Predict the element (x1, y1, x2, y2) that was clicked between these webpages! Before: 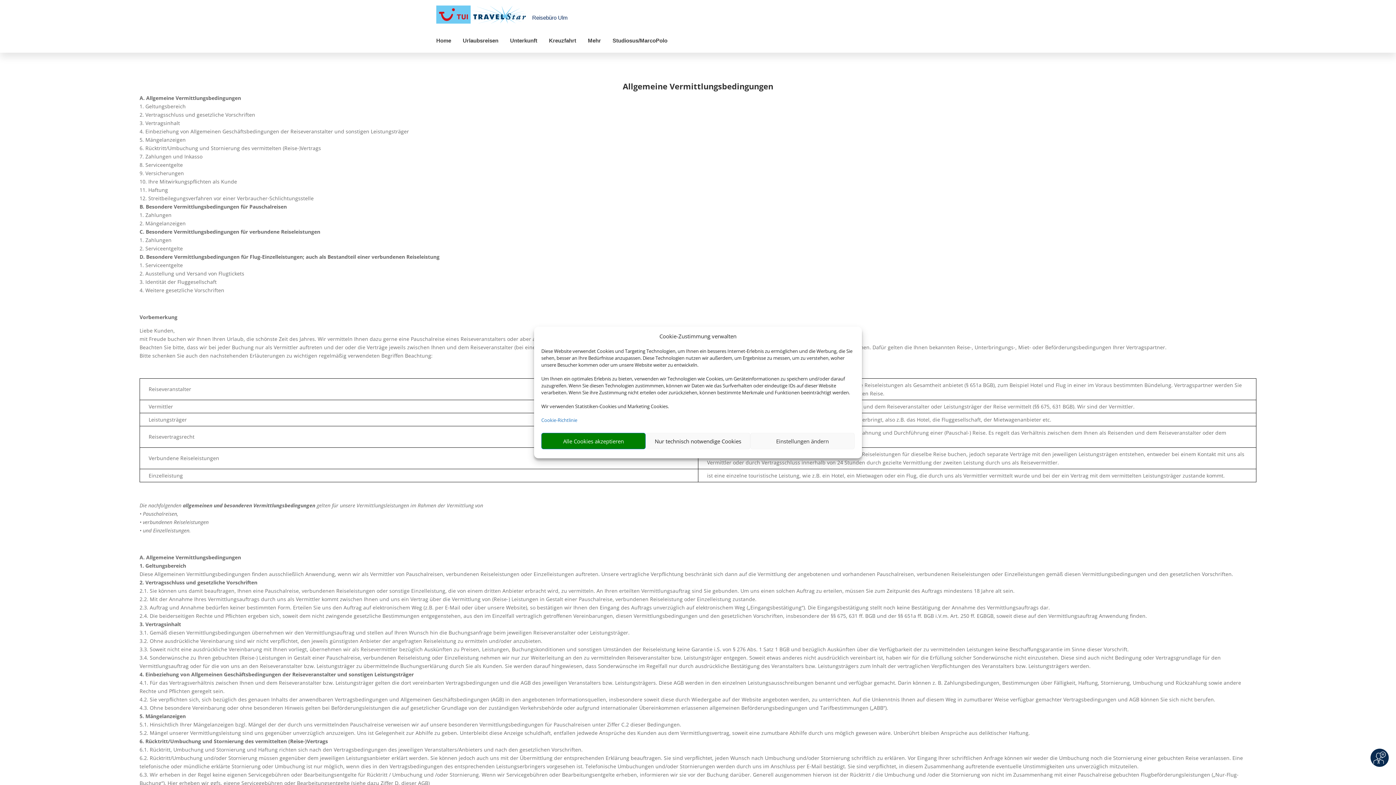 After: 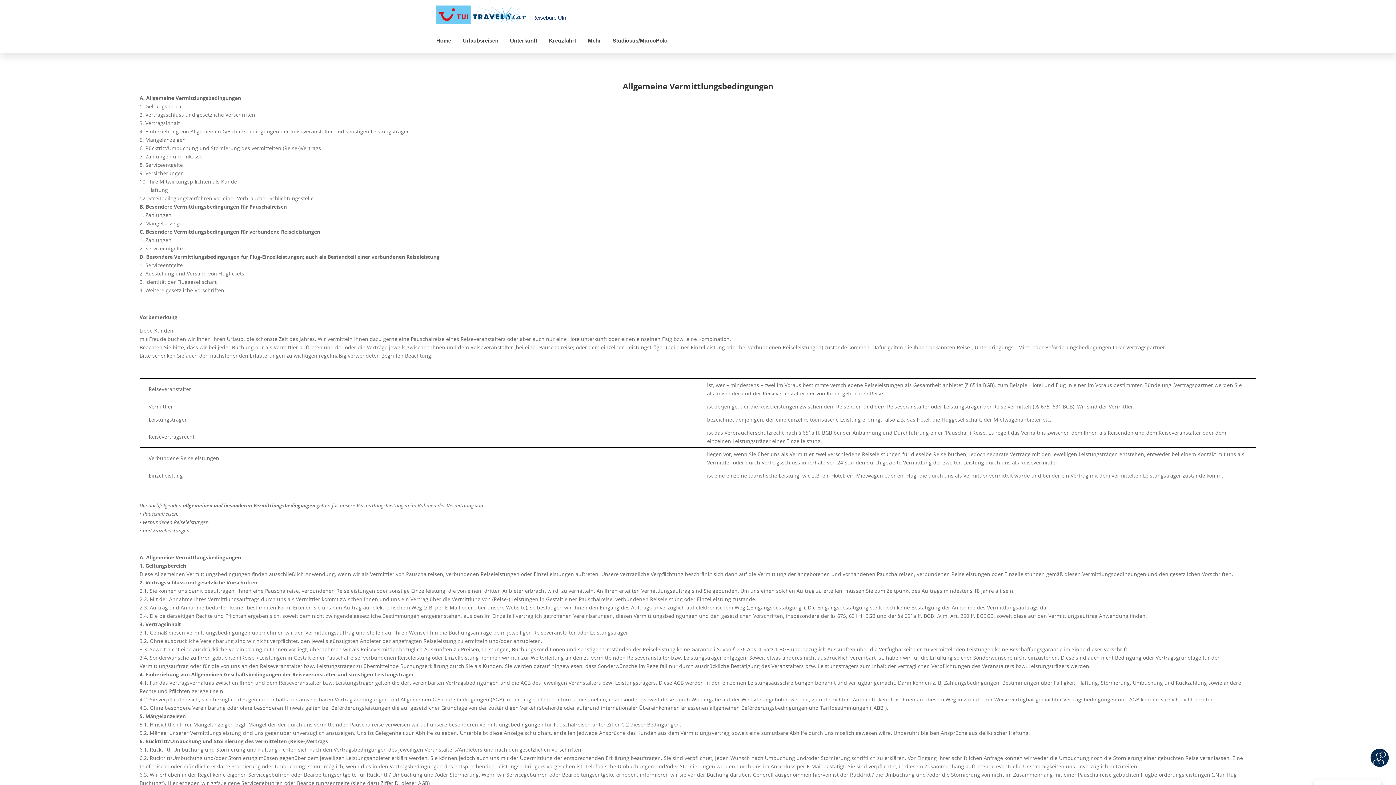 Action: bbox: (645, 433, 750, 449) label: Nur technisch notwendige Cookies